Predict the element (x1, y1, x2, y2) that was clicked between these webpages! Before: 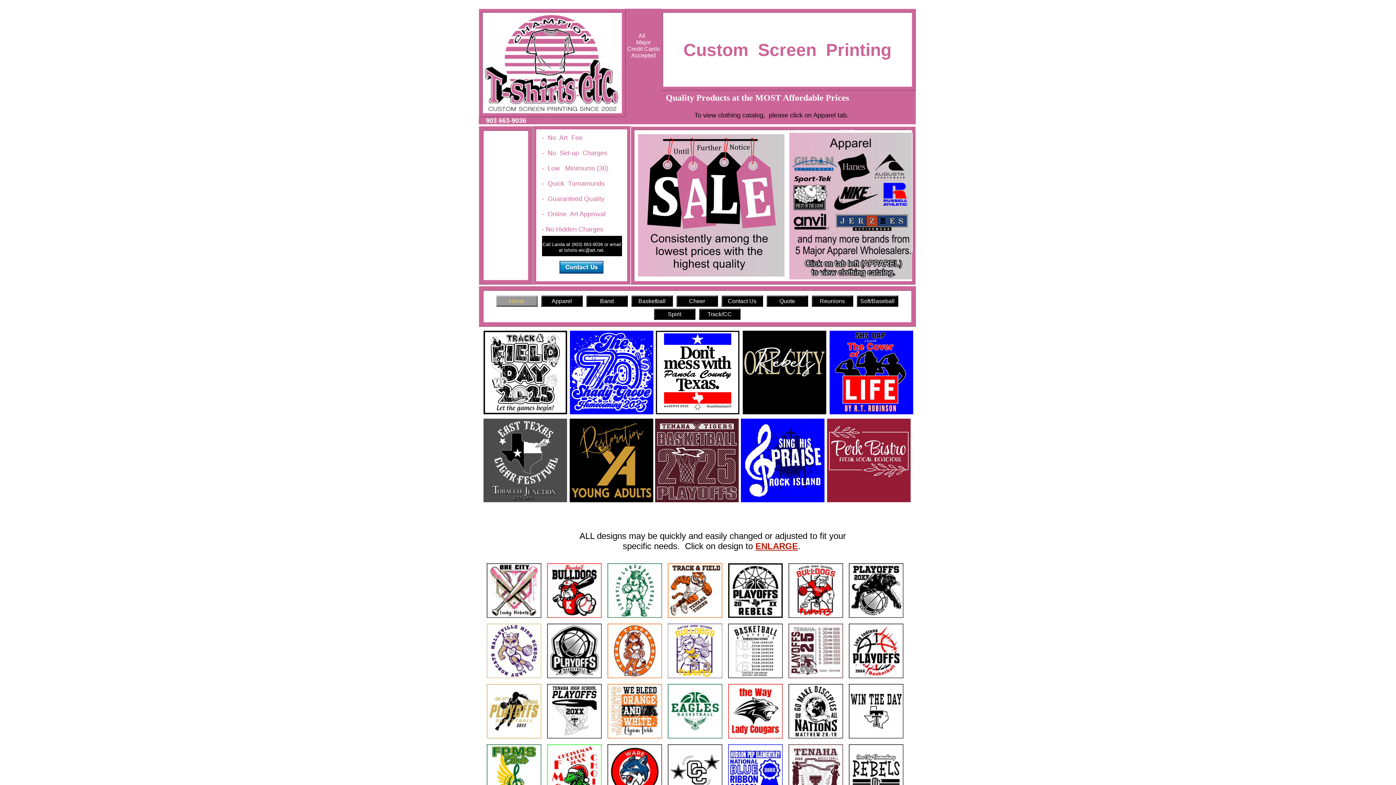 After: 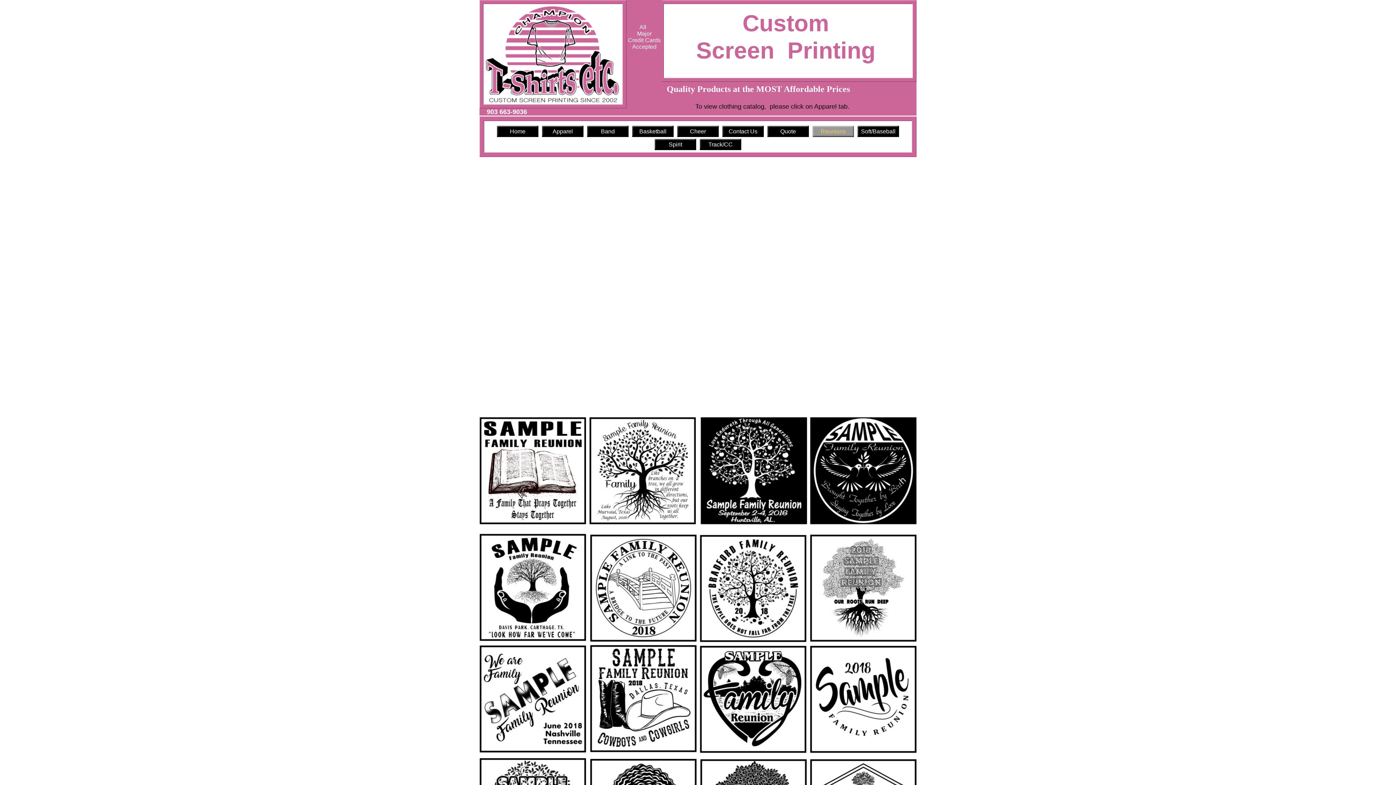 Action: label: Reunions bbox: (811, 295, 853, 306)